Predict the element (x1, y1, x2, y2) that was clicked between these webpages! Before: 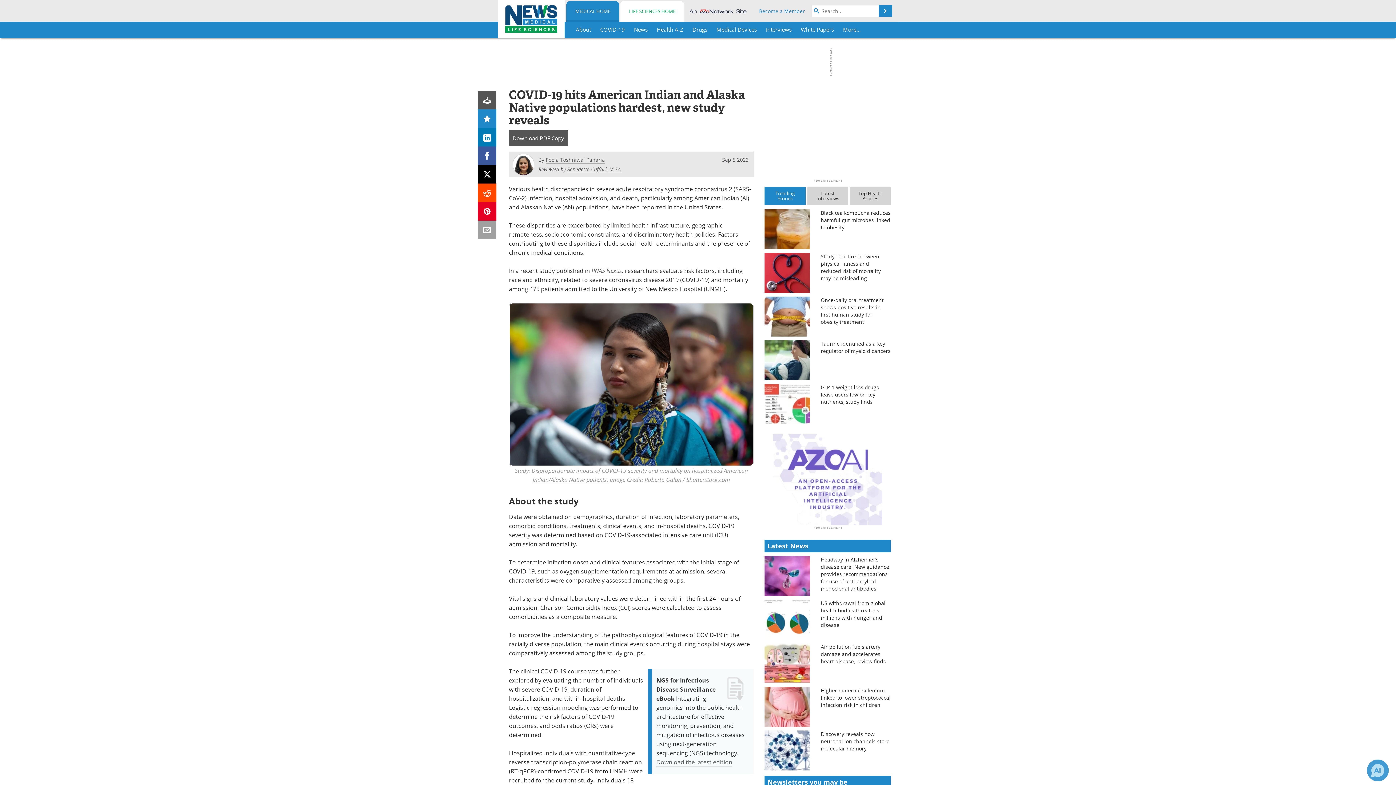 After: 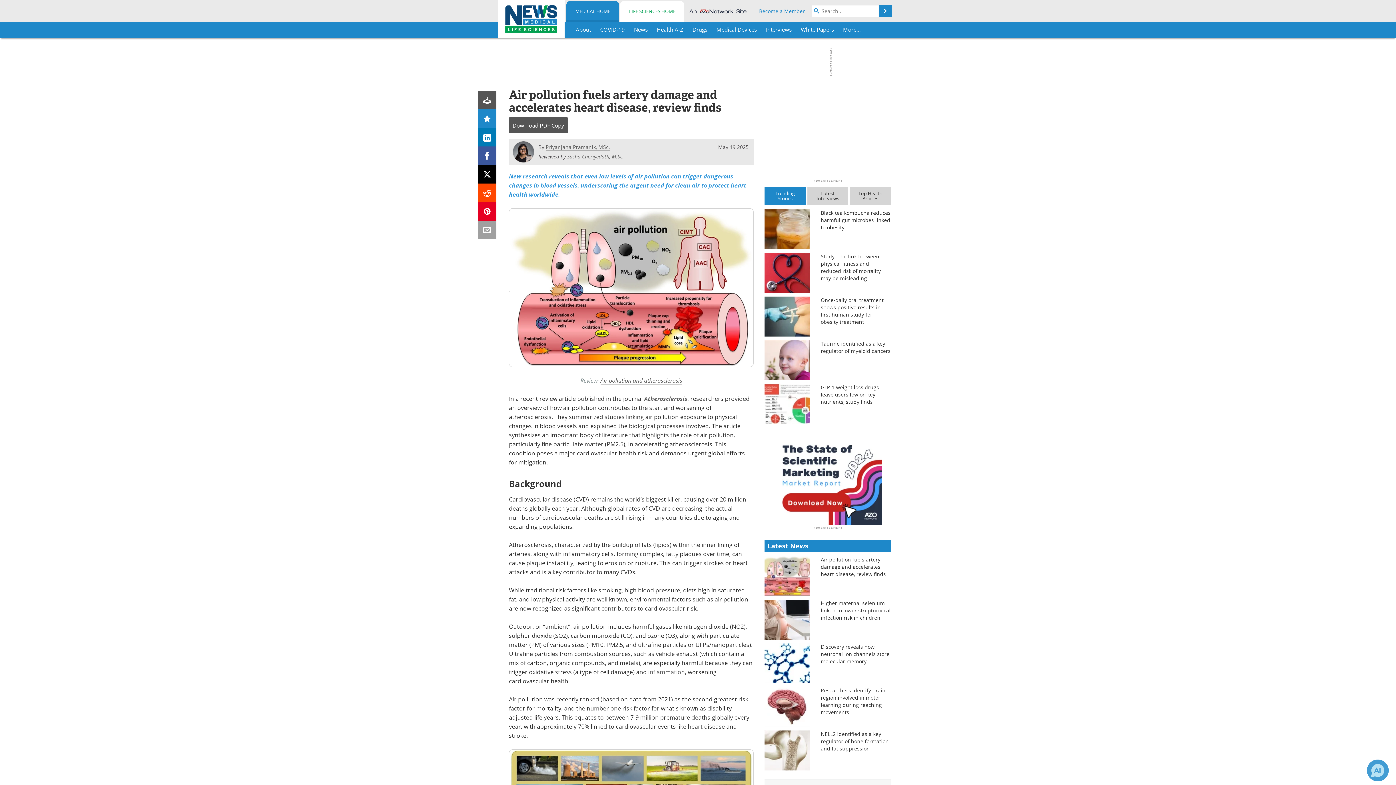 Action: label: Air pollution fuels artery damage and accelerates heart disease, review finds bbox: (821, 770, 890, 792)